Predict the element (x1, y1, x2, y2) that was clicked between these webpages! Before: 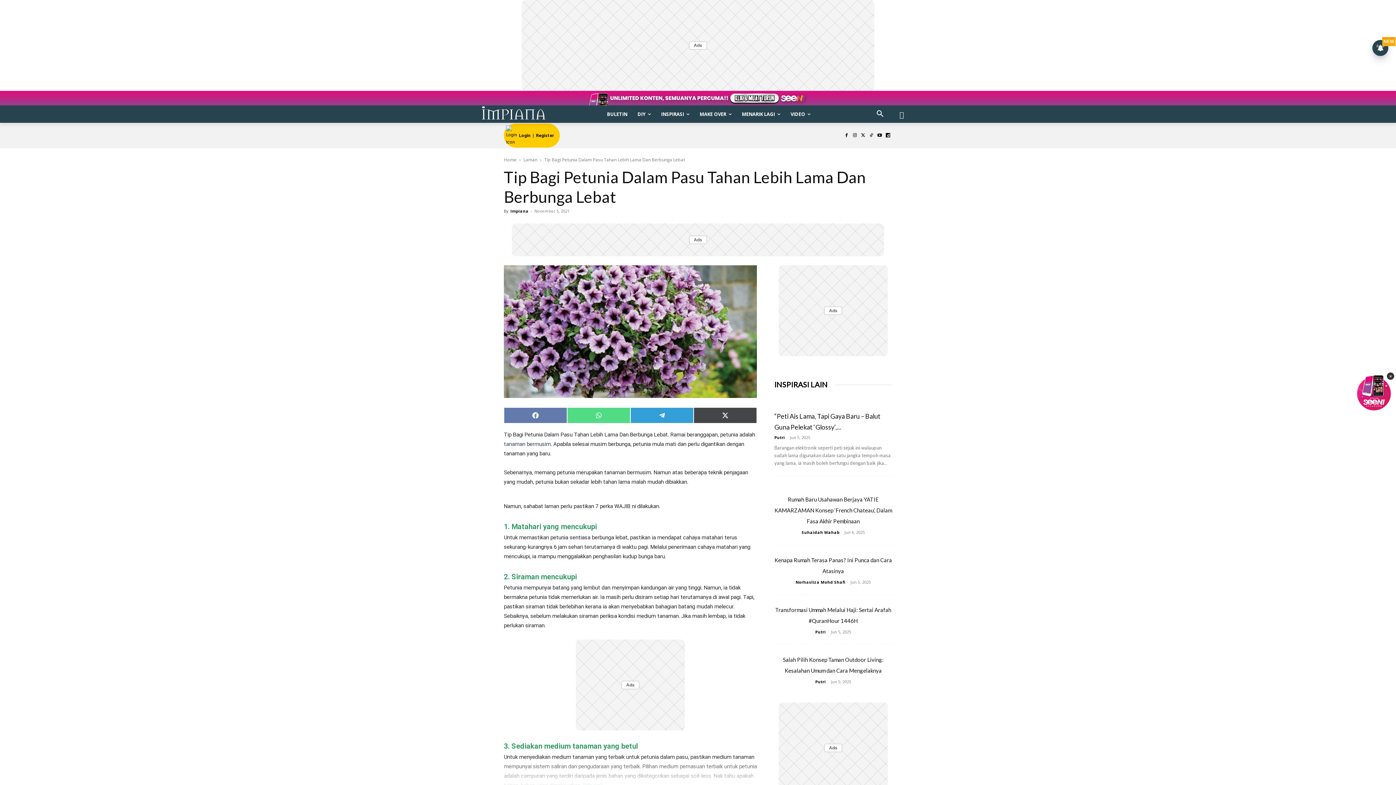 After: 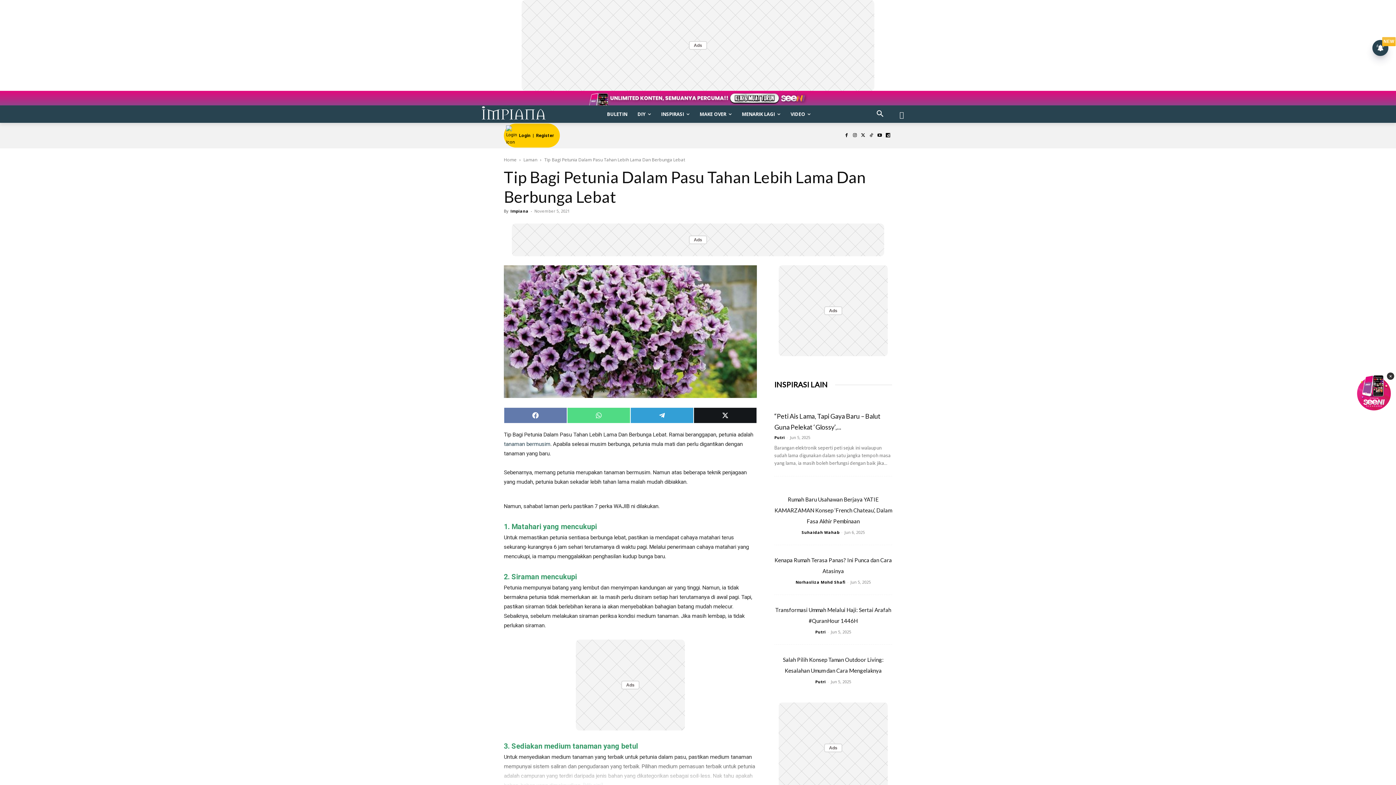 Action: bbox: (693, 407, 757, 423) label: Share on X (Twitter)